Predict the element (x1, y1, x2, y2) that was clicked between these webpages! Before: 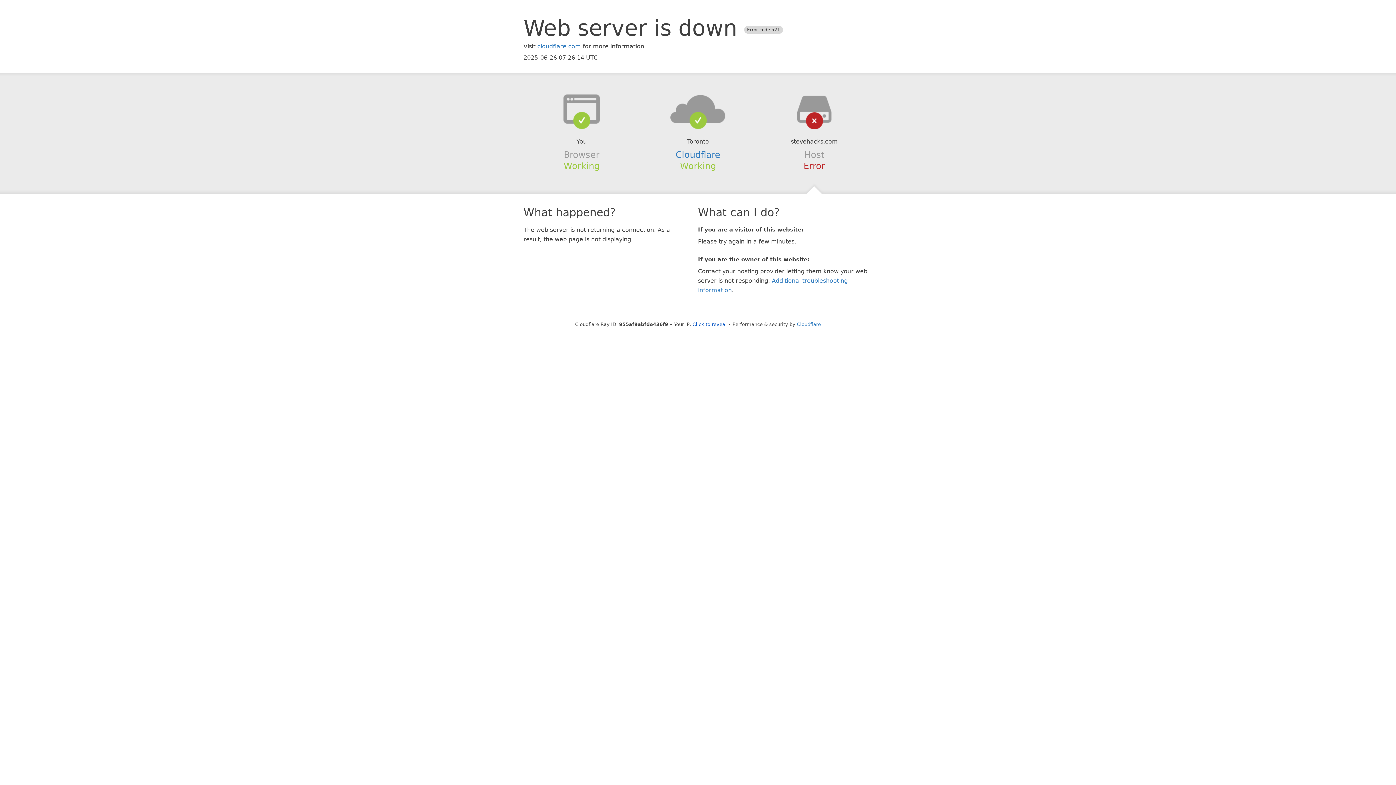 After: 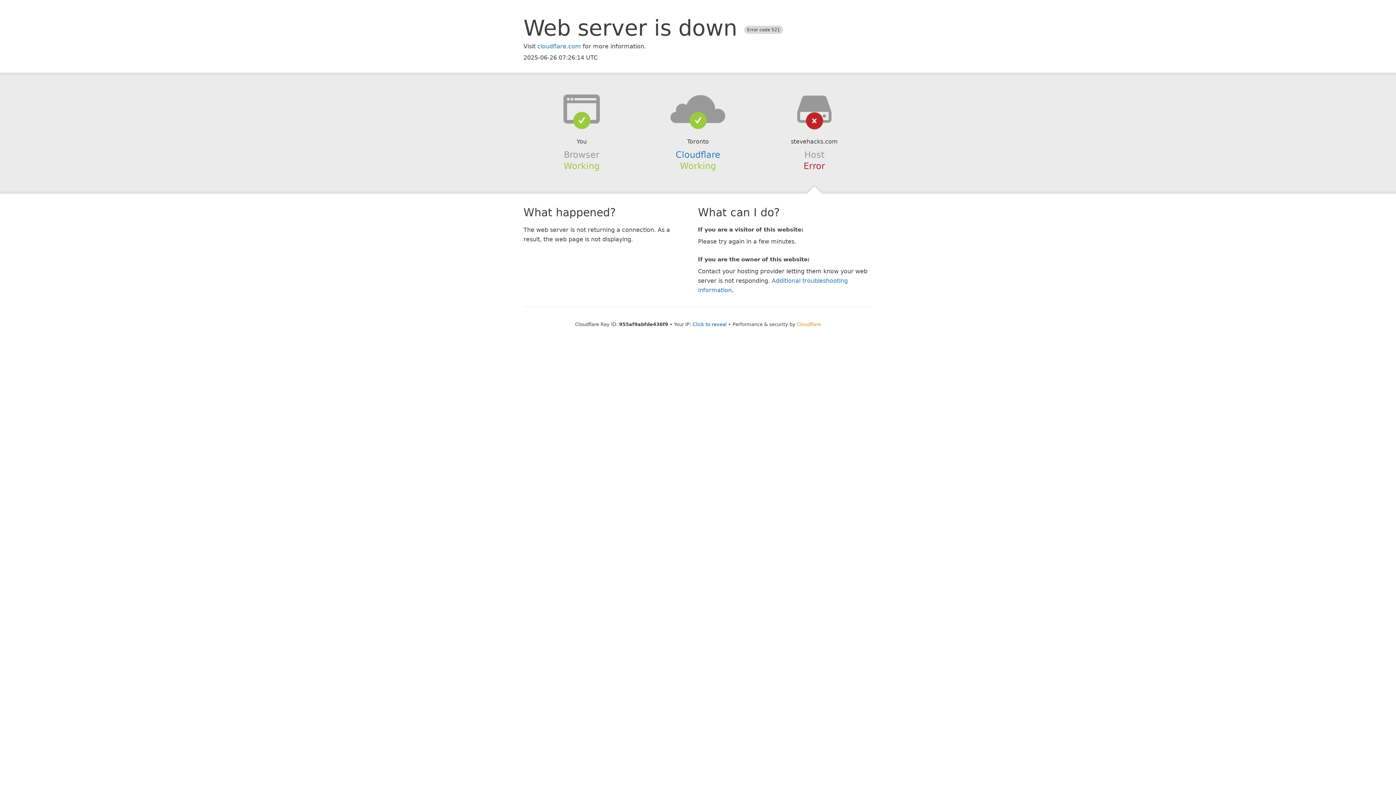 Action: bbox: (797, 321, 821, 327) label: Cloudflare